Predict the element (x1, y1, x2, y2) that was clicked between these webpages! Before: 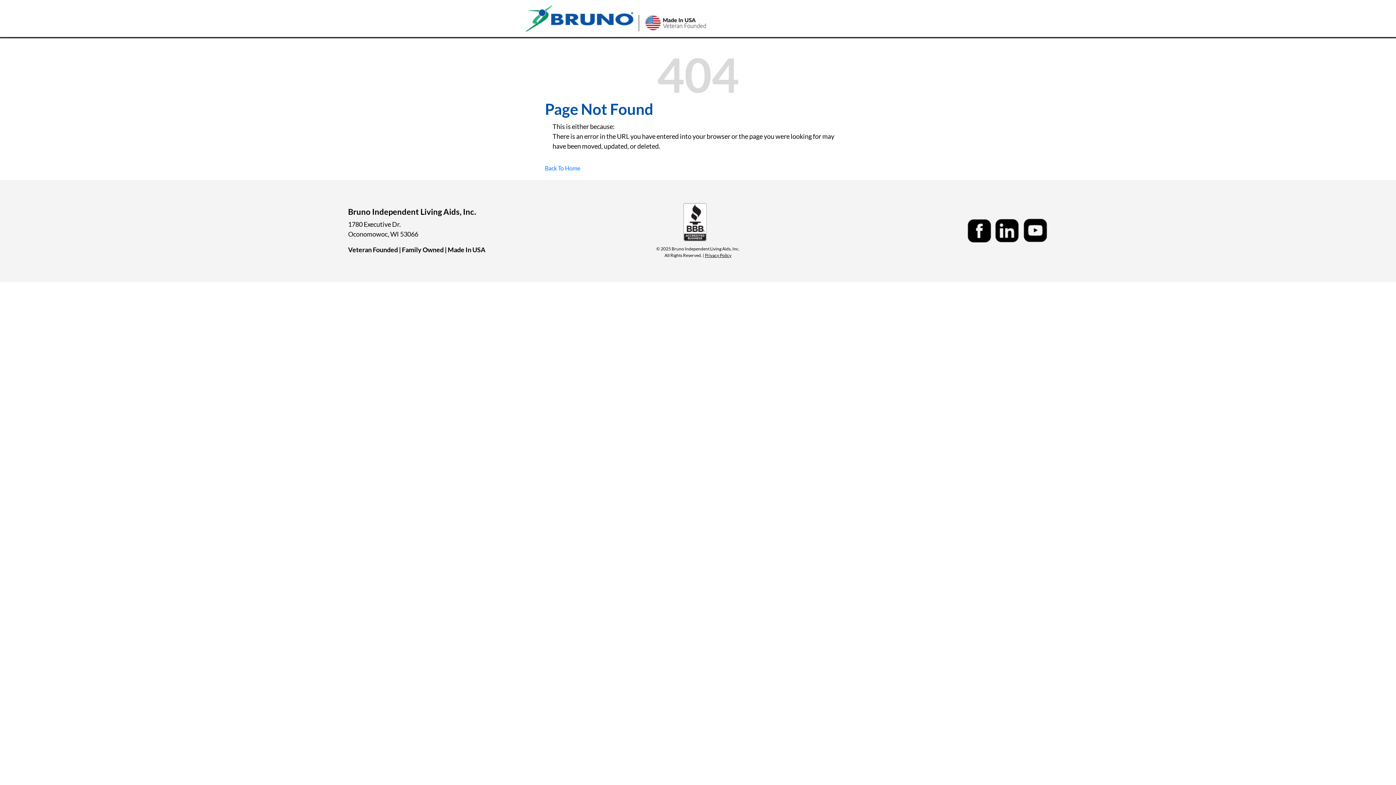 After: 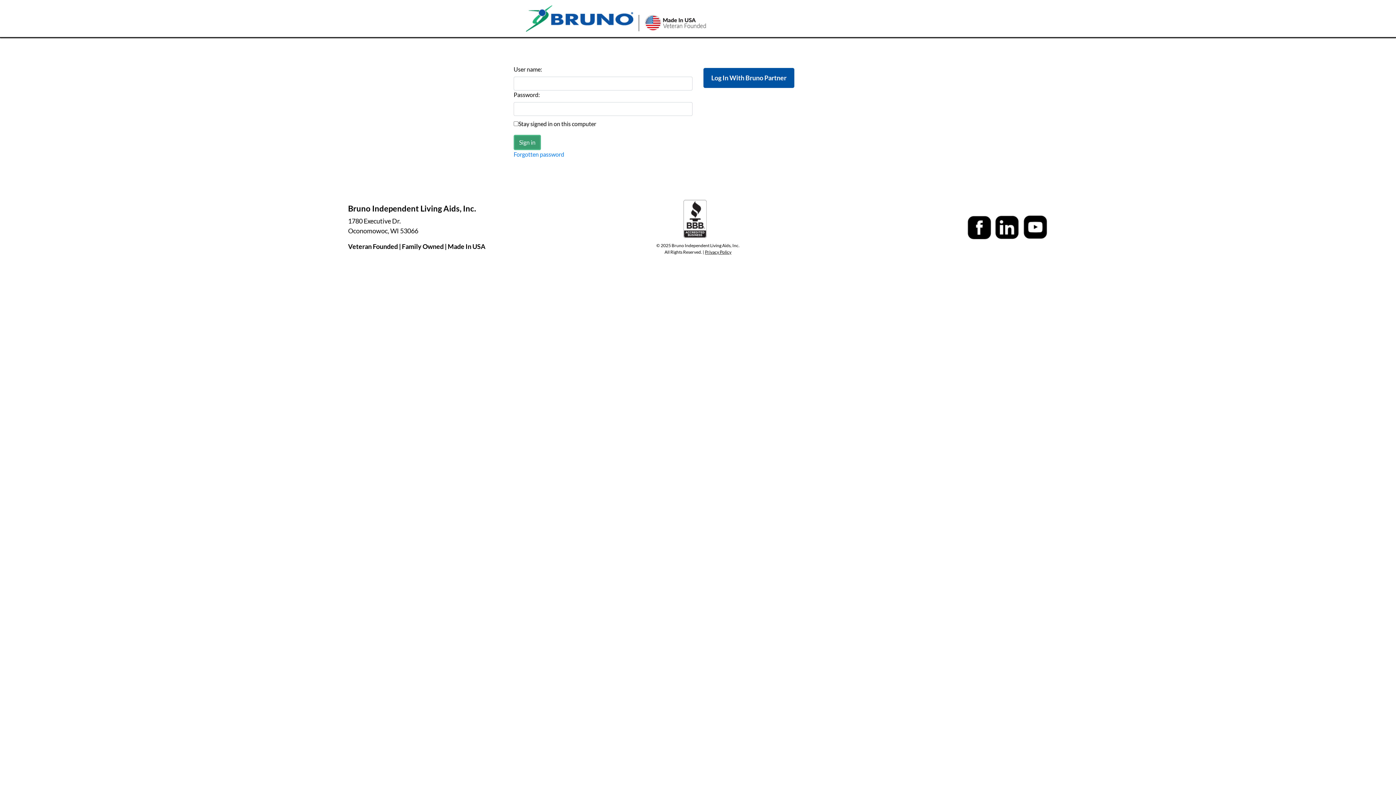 Action: bbox: (545, 164, 580, 171) label: Back To Home